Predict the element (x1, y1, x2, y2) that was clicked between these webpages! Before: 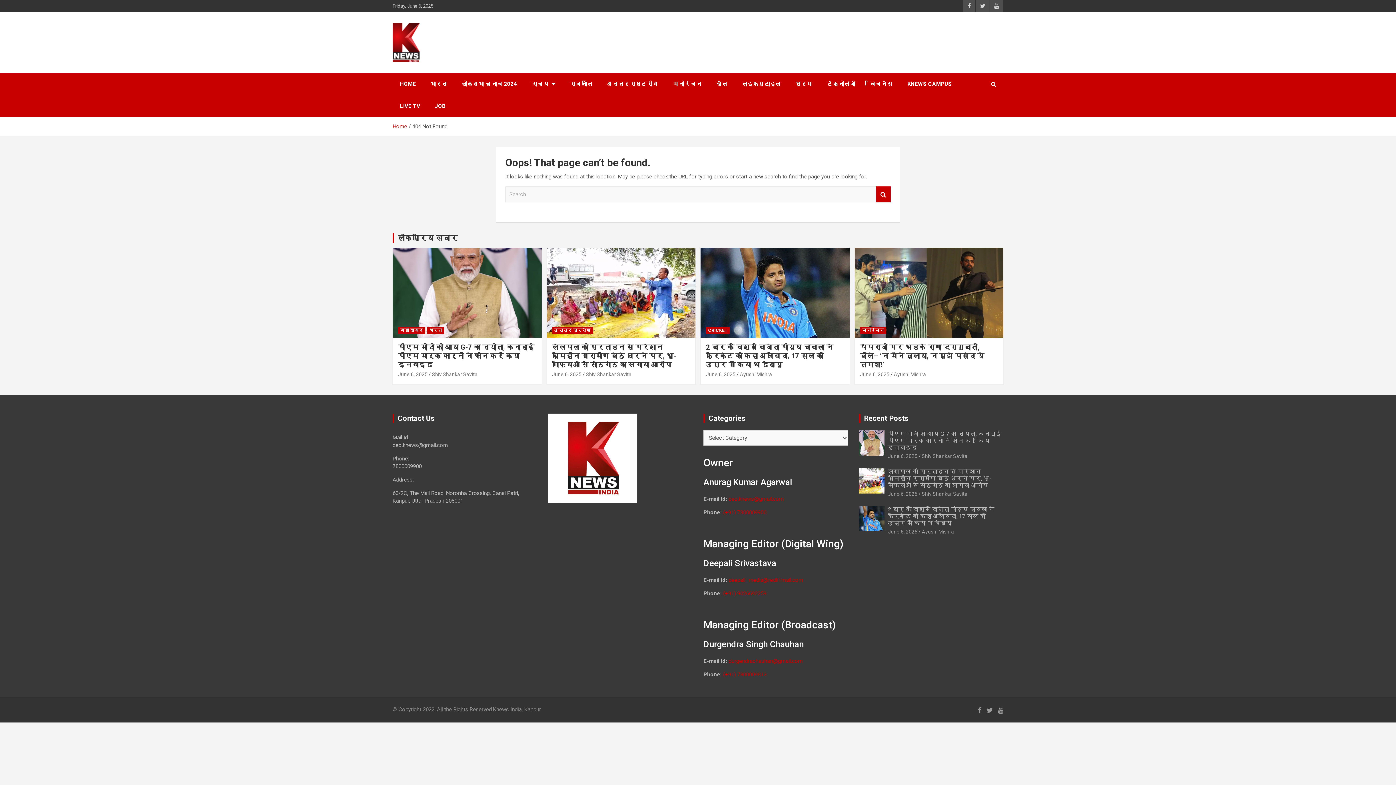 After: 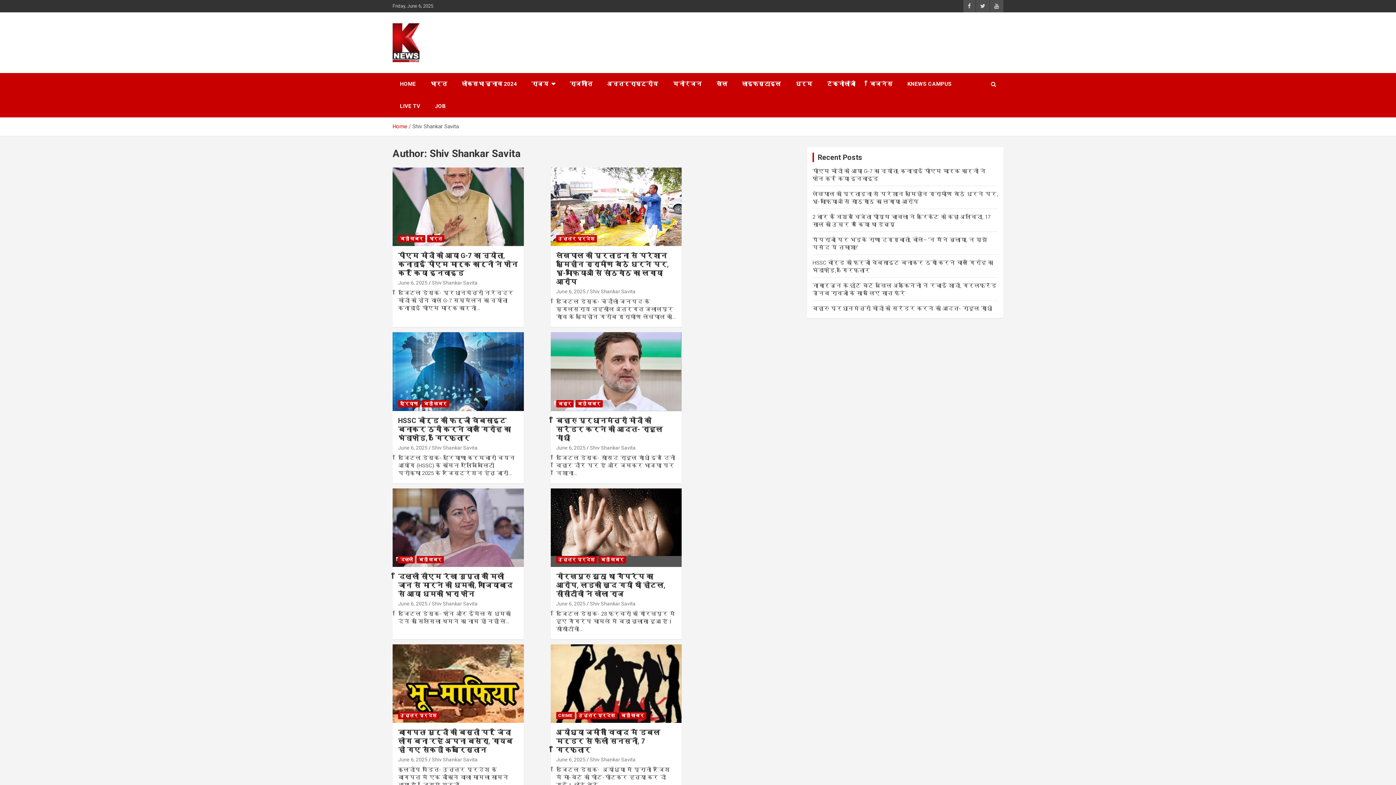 Action: label: Shiv Shankar Savita bbox: (922, 491, 967, 496)